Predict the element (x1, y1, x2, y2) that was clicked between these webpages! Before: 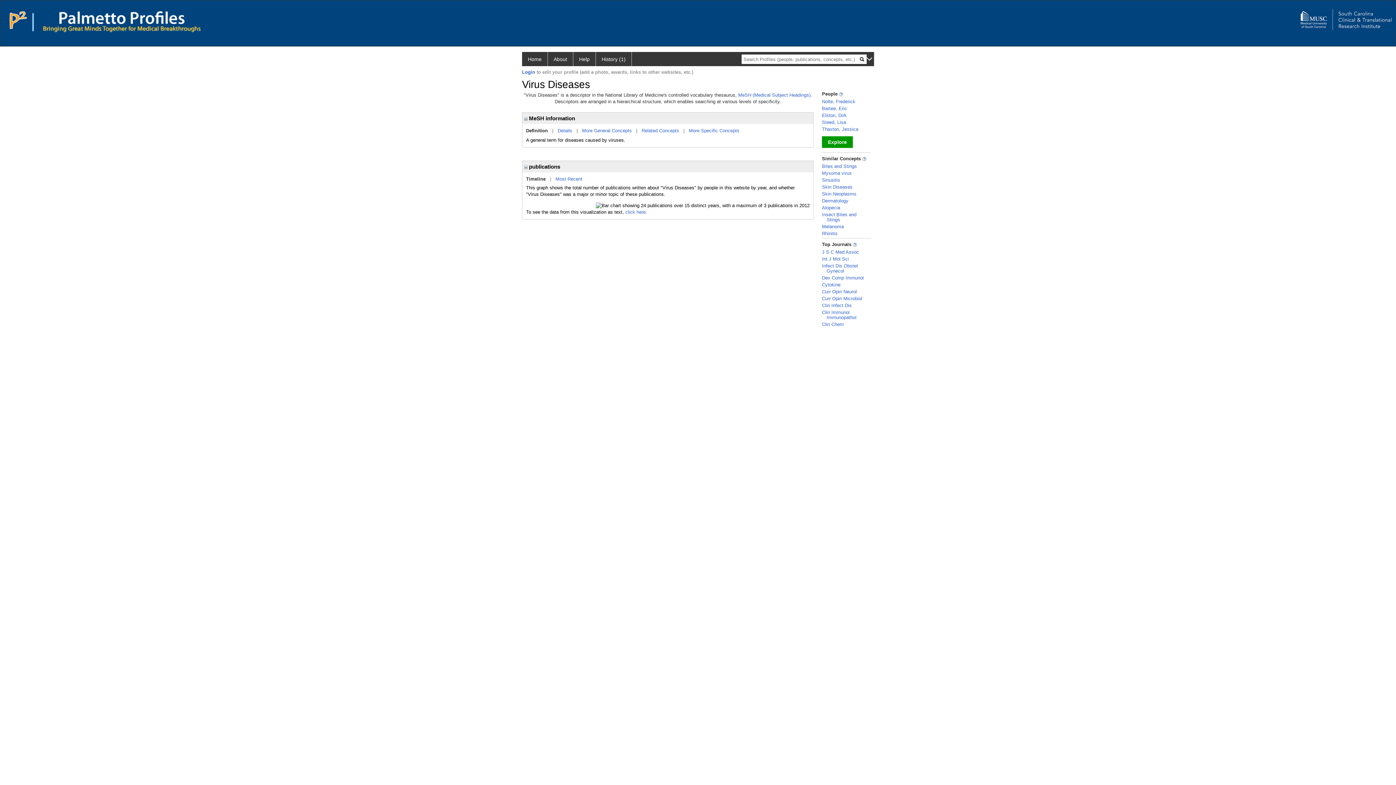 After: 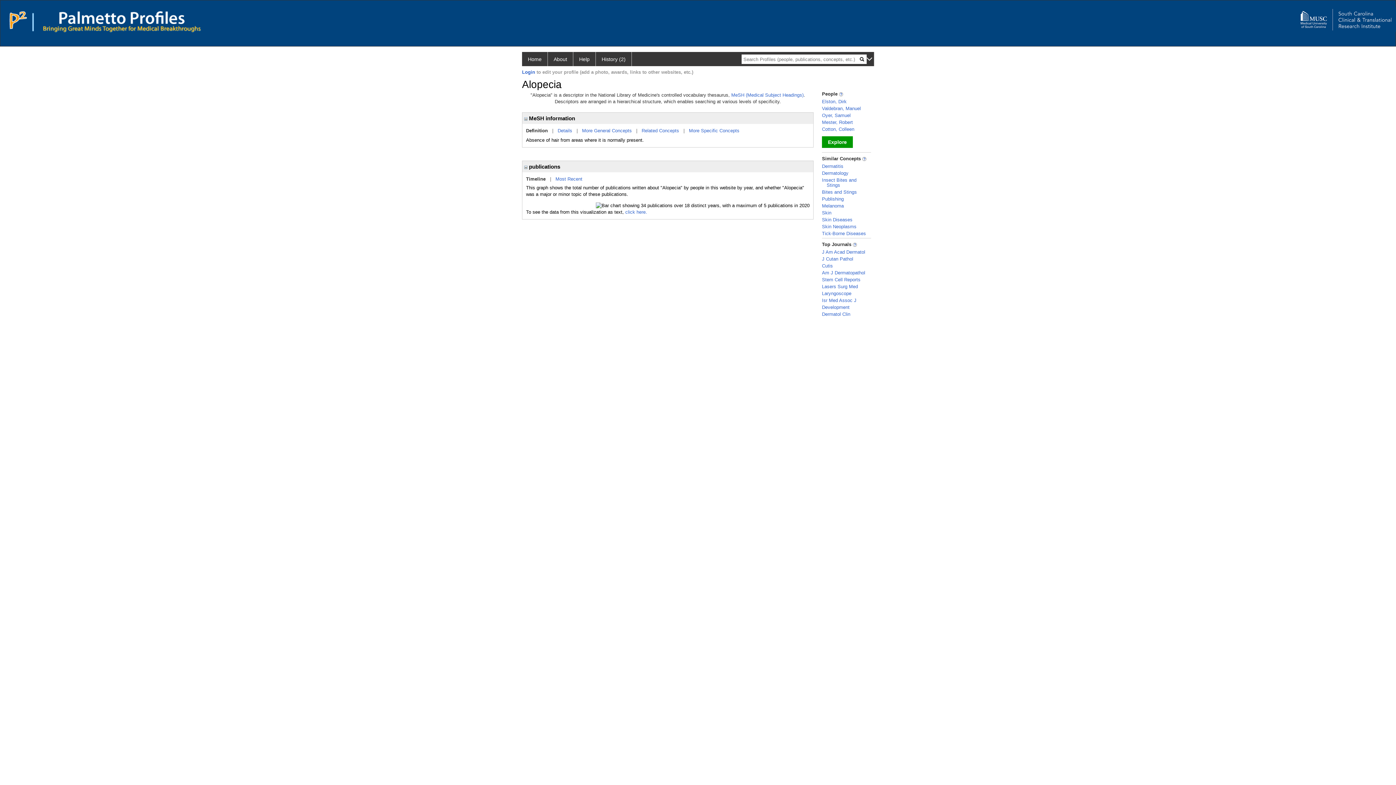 Action: bbox: (822, 205, 840, 210) label: Alopecia